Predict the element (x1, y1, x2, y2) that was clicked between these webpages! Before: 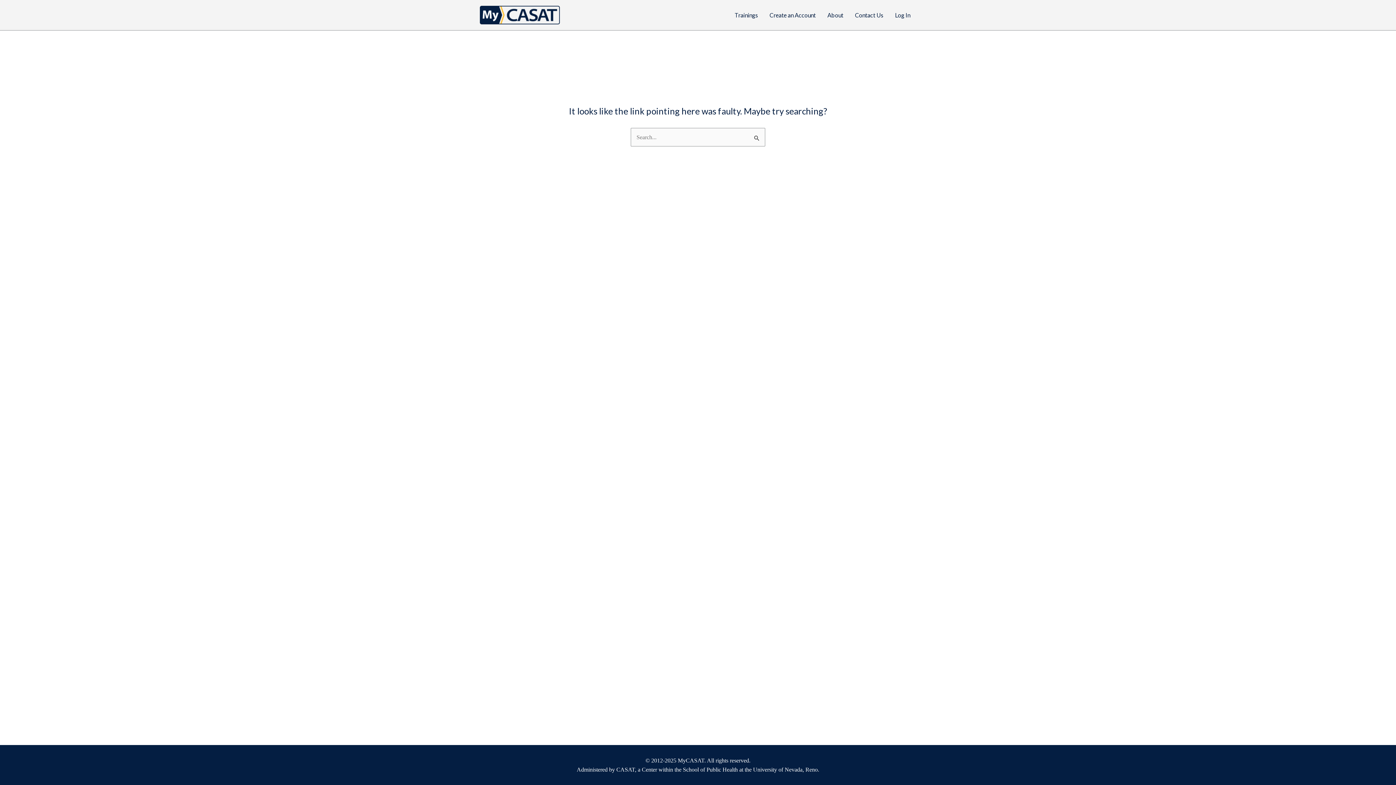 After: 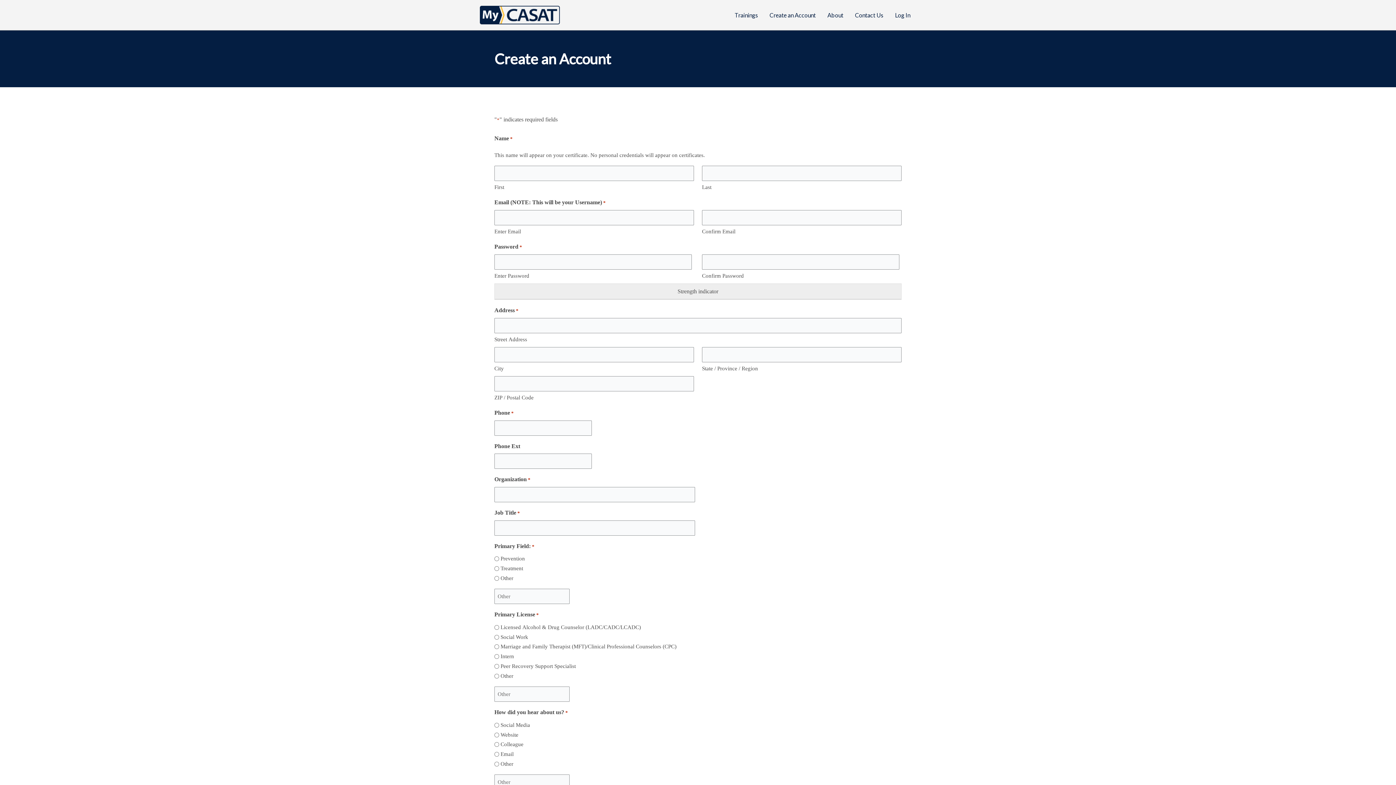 Action: bbox: (764, 0, 821, 29) label: Create an Account